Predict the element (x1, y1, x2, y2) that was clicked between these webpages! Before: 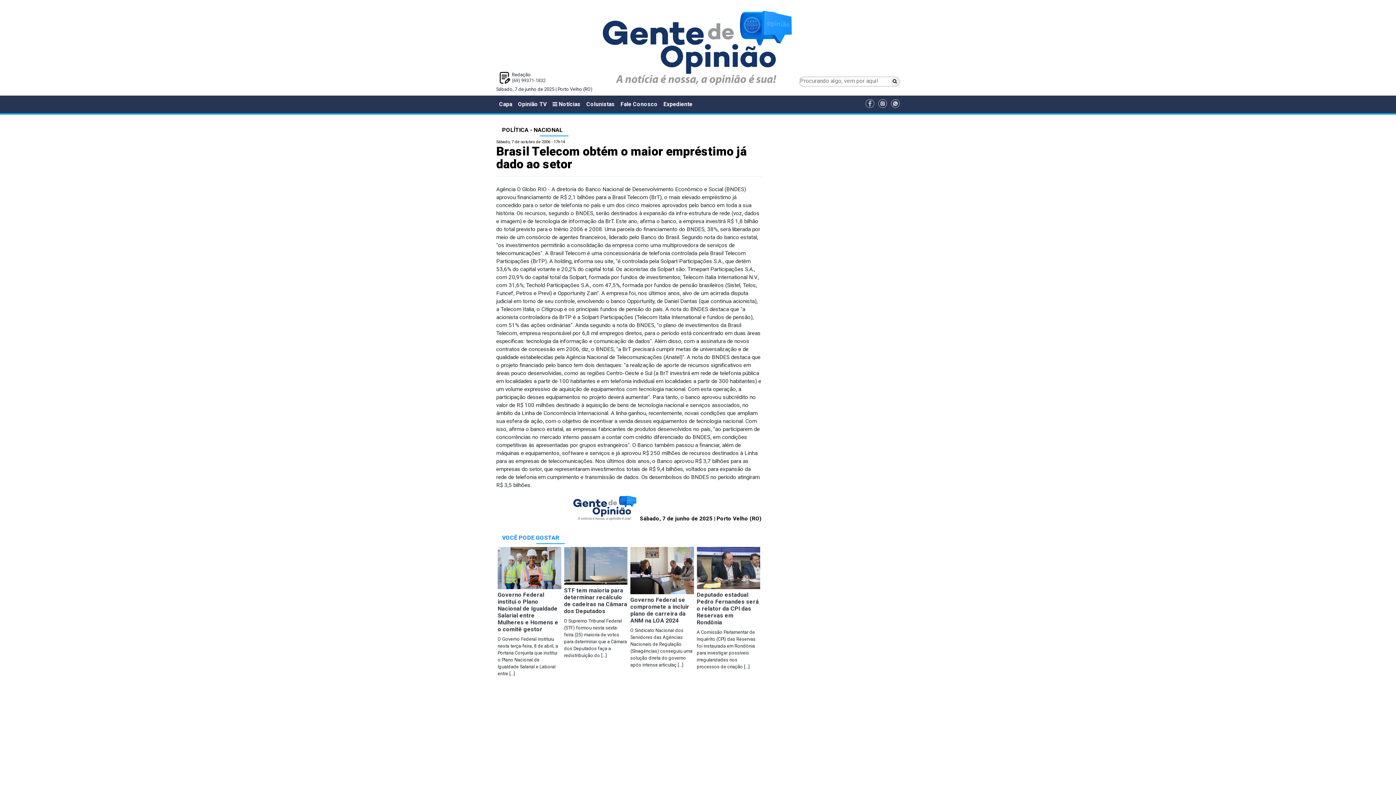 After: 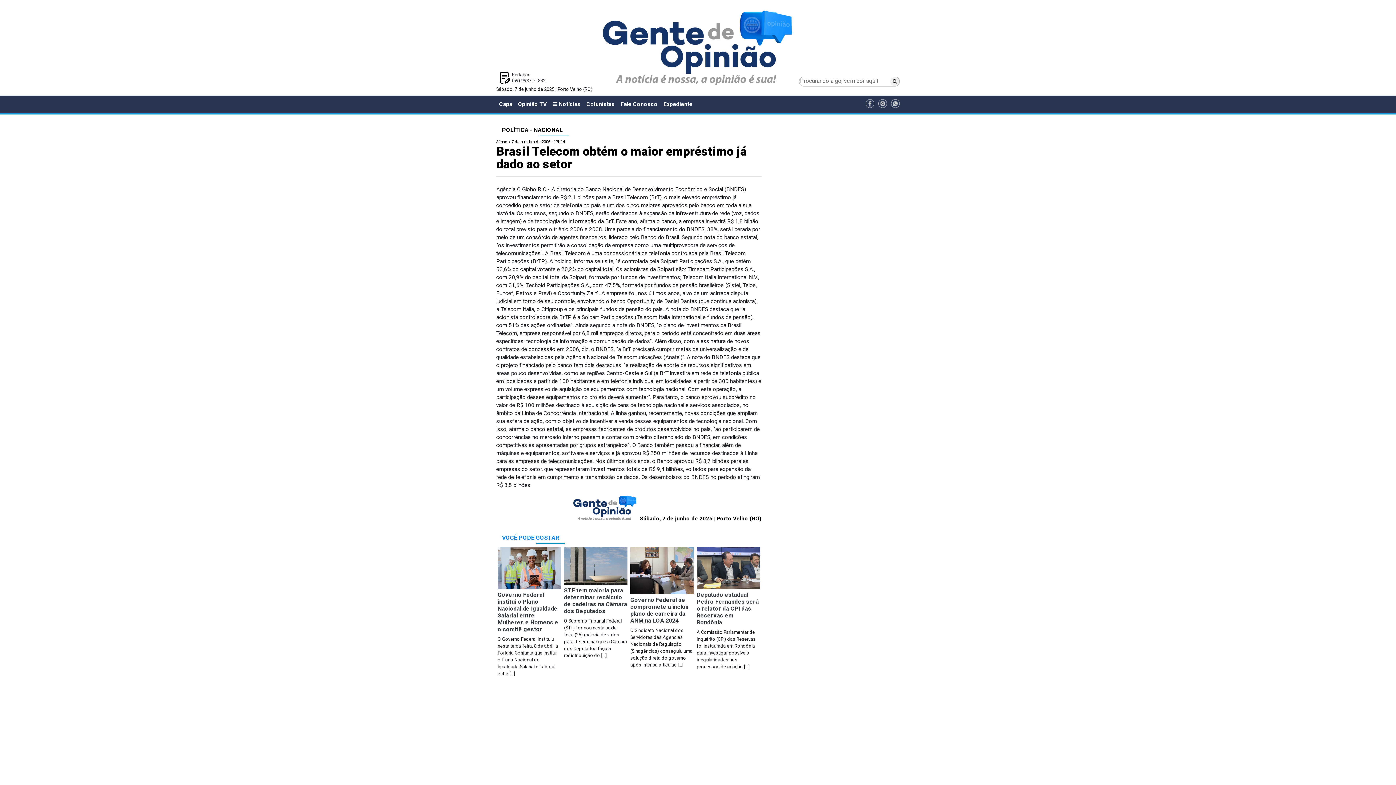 Action: bbox: (878, 103, 887, 108)